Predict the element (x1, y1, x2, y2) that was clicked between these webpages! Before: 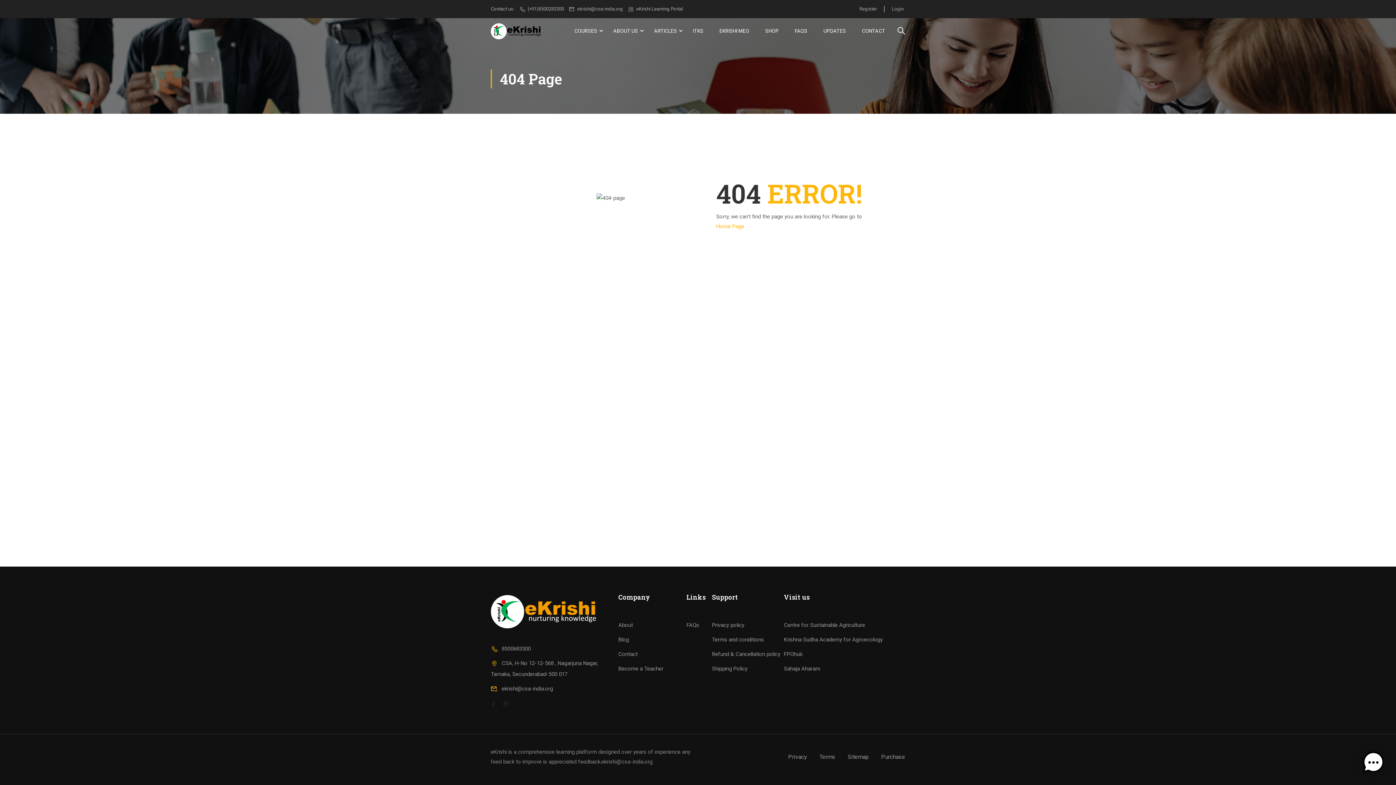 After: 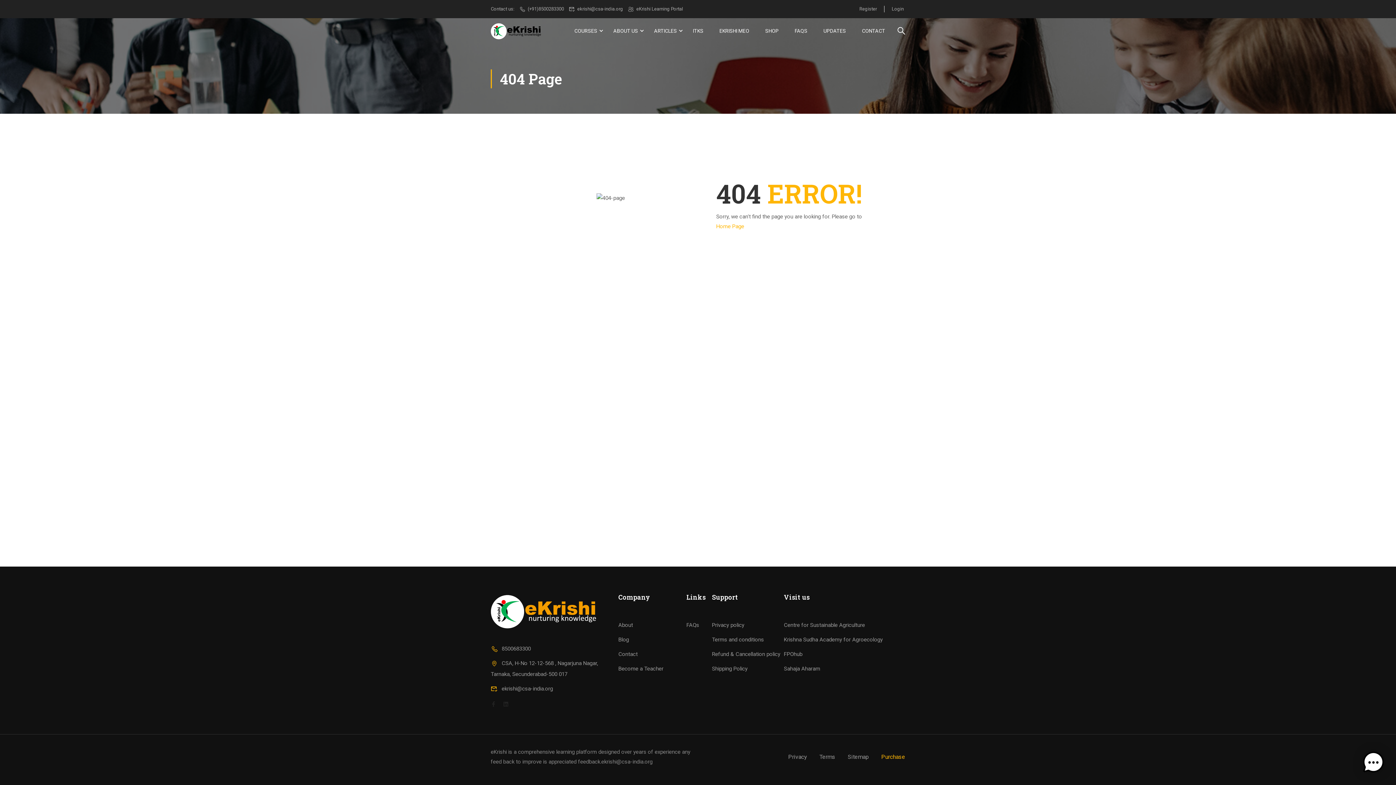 Action: label: Purchase bbox: (881, 753, 905, 760)